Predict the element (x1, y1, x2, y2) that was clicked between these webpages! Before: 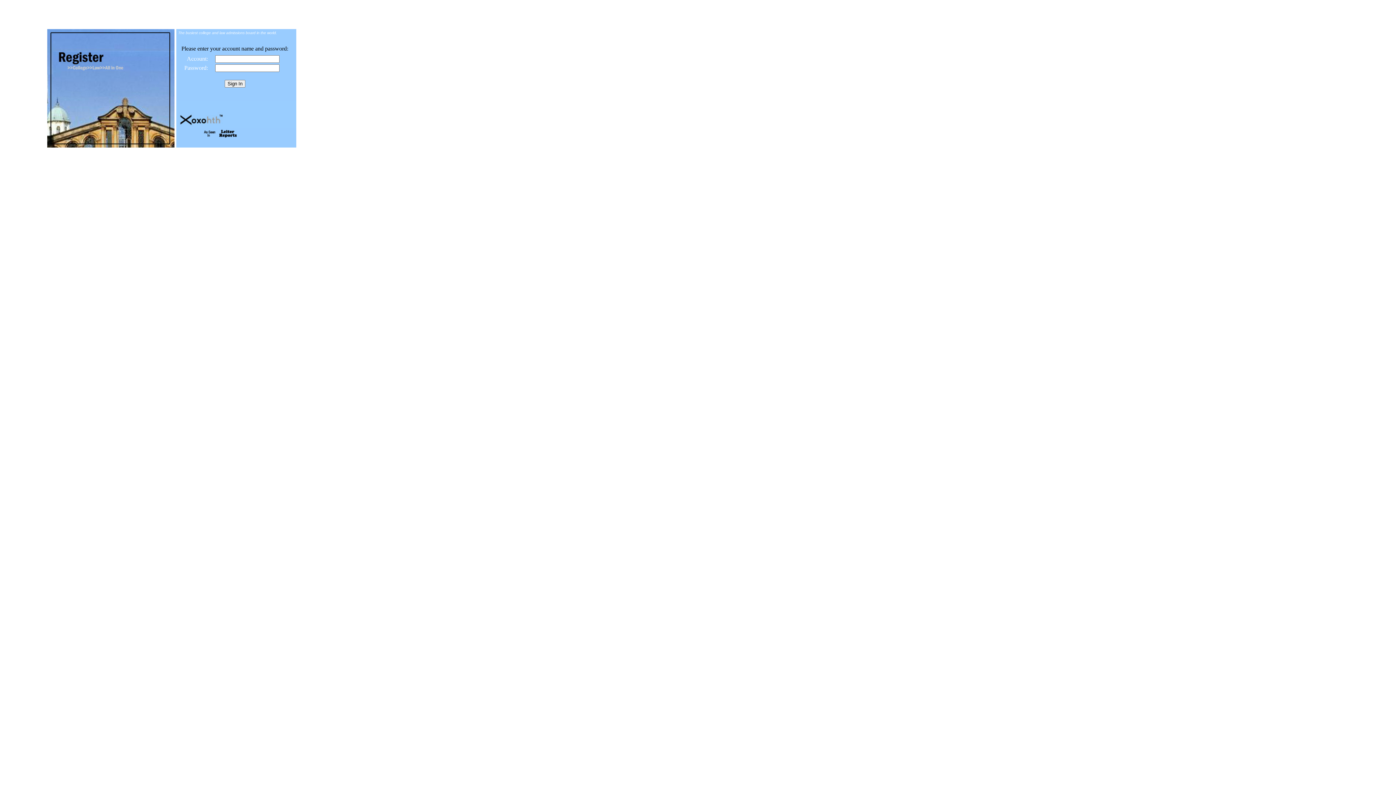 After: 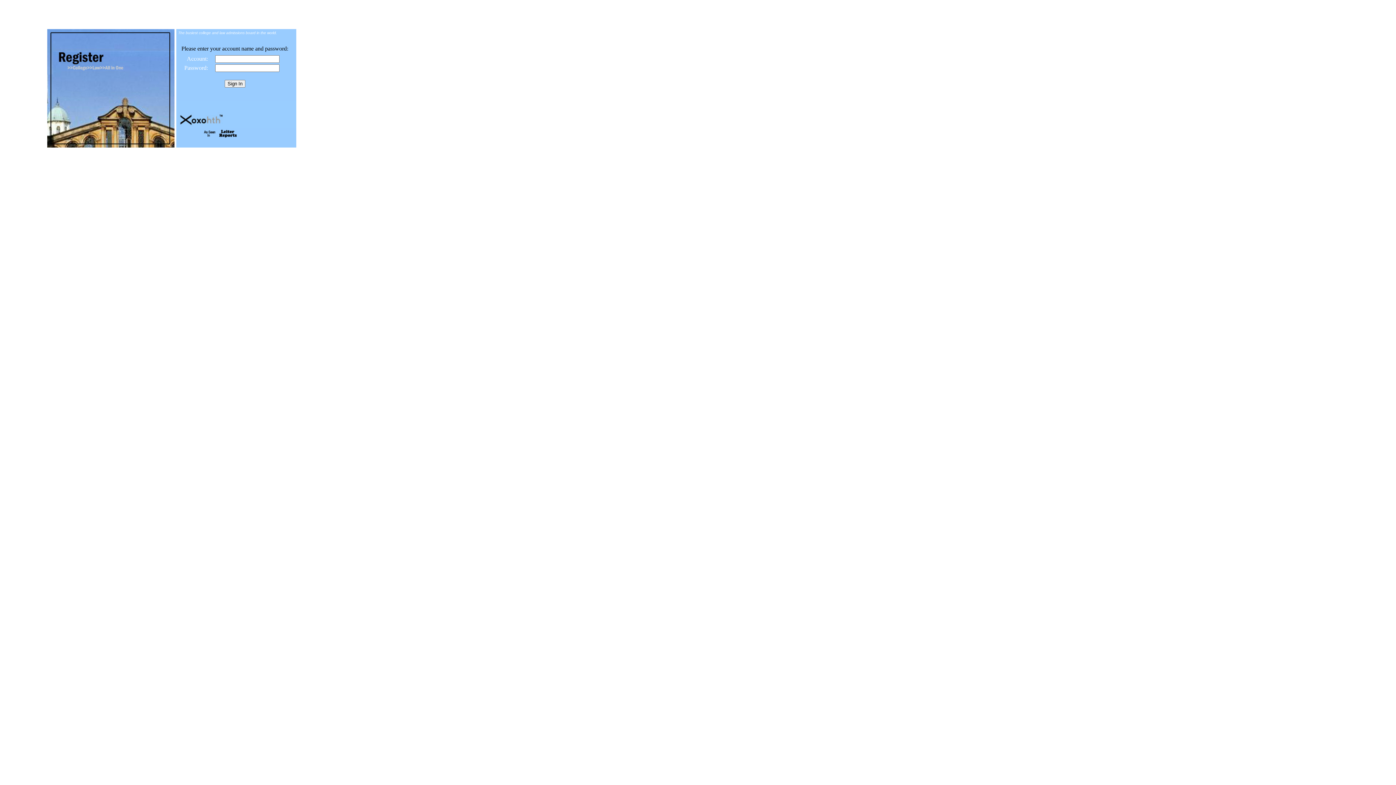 Action: bbox: (200, 135, 272, 141)